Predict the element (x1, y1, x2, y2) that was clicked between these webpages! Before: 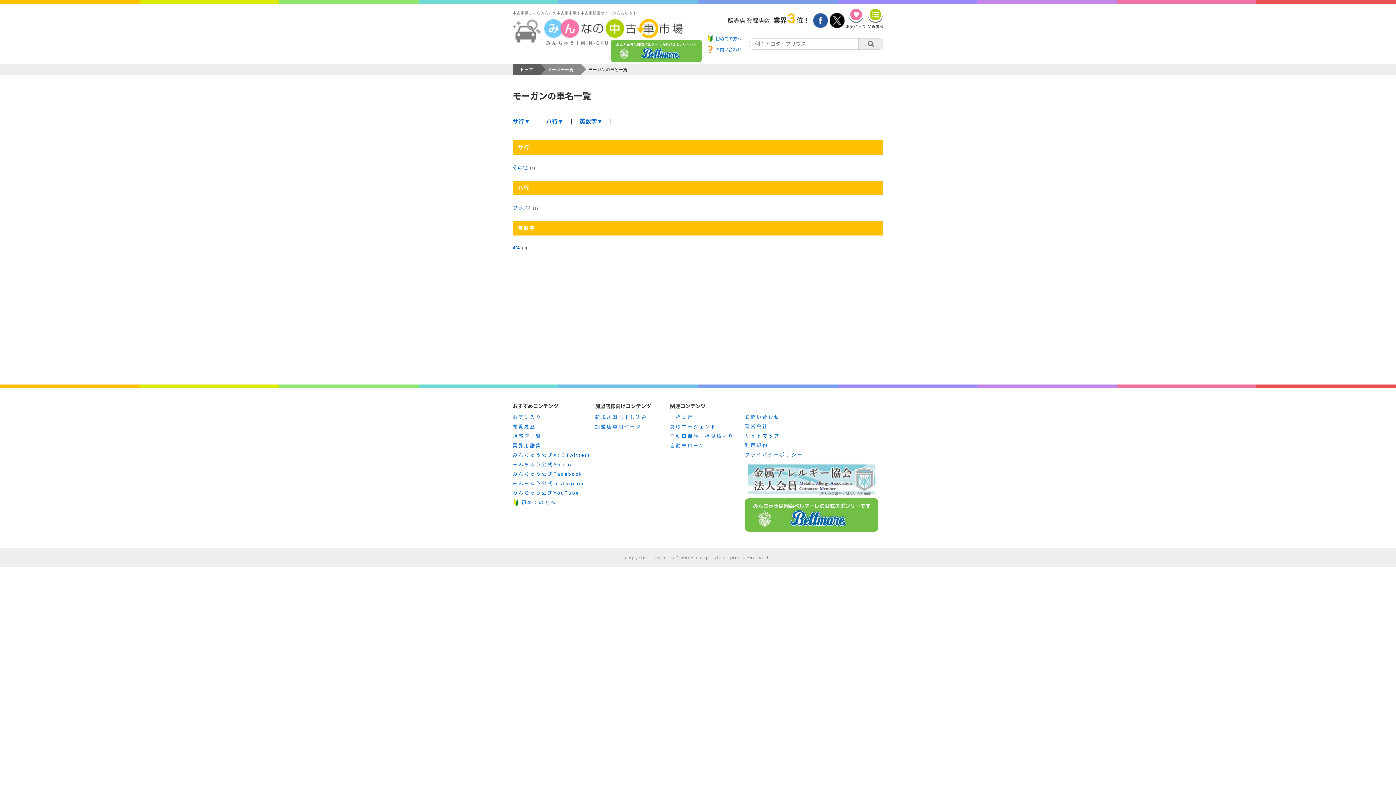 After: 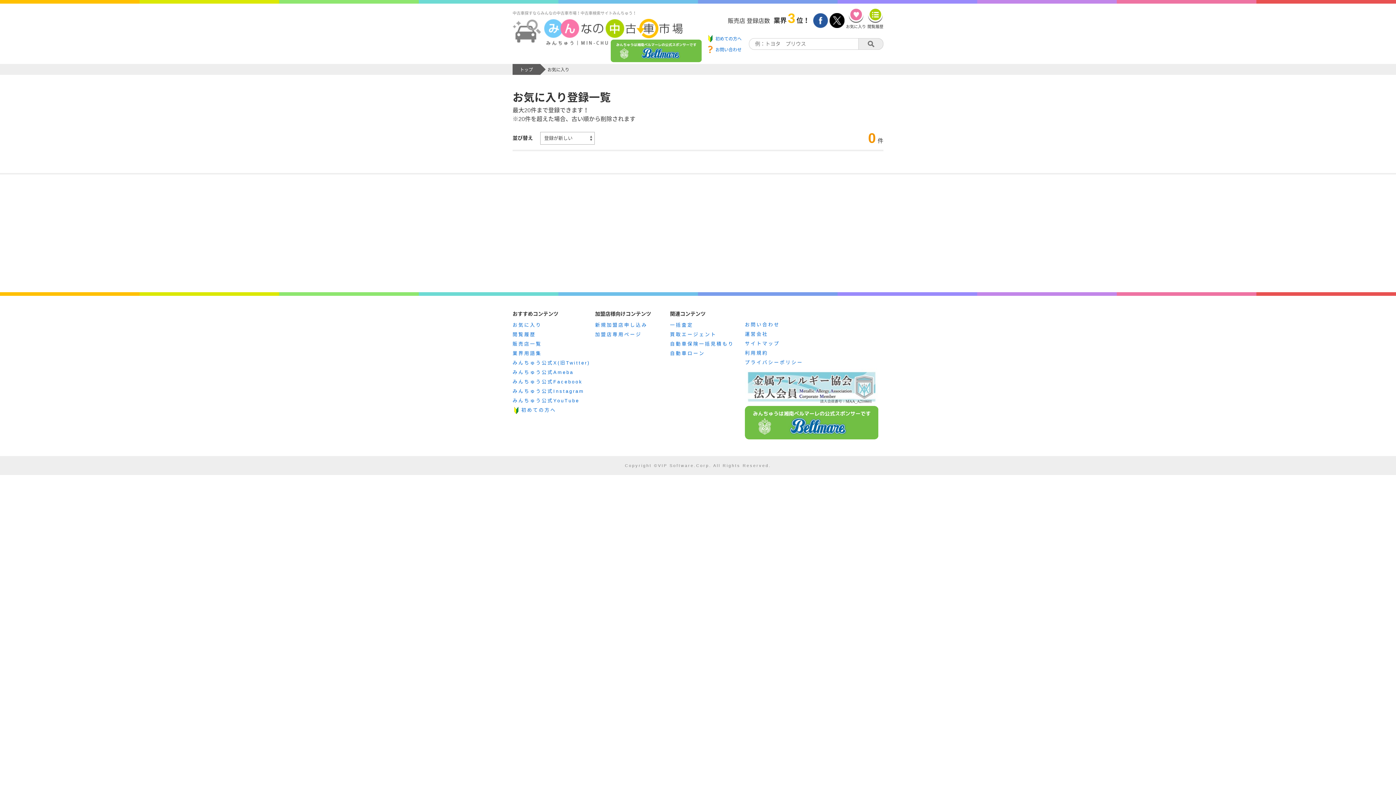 Action: bbox: (846, 22, 867, 29) label: お気に入り

 